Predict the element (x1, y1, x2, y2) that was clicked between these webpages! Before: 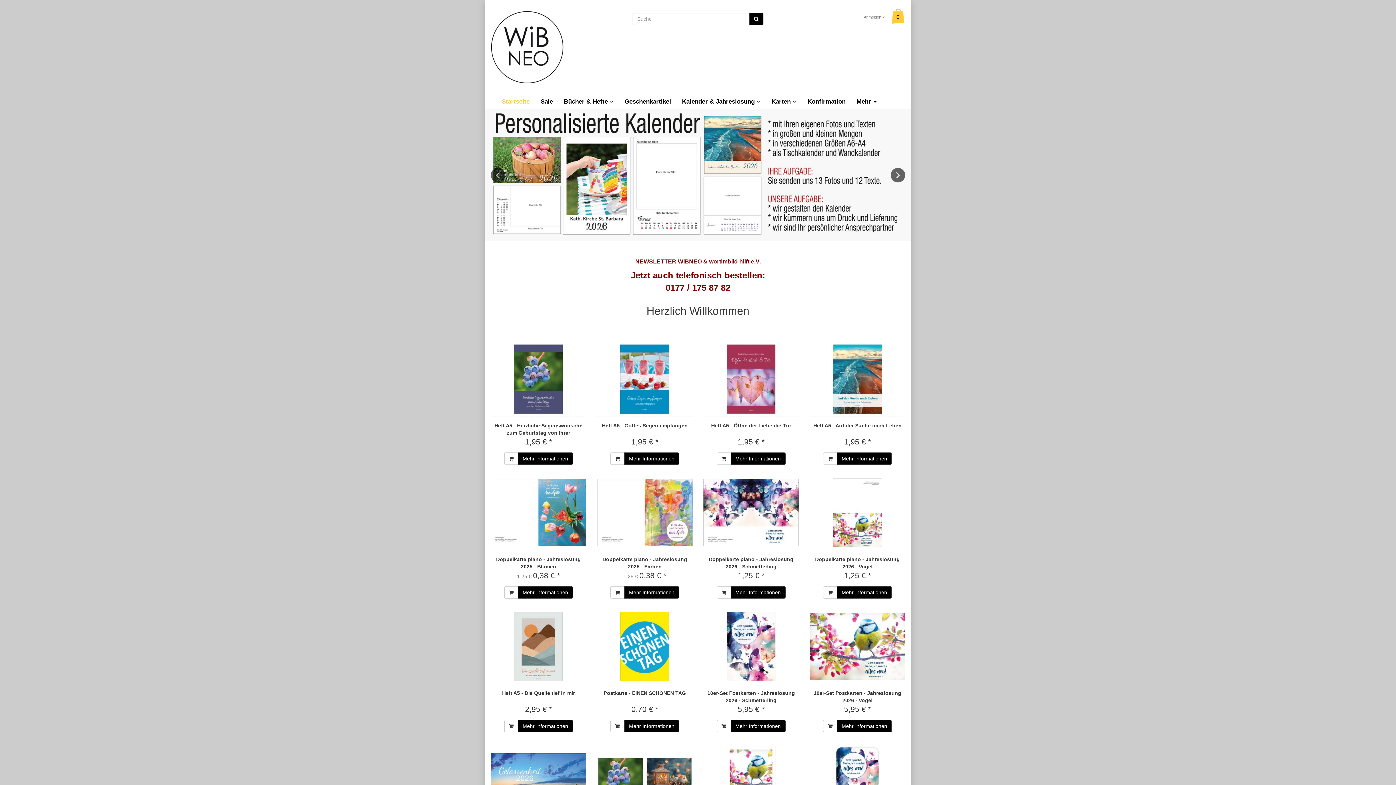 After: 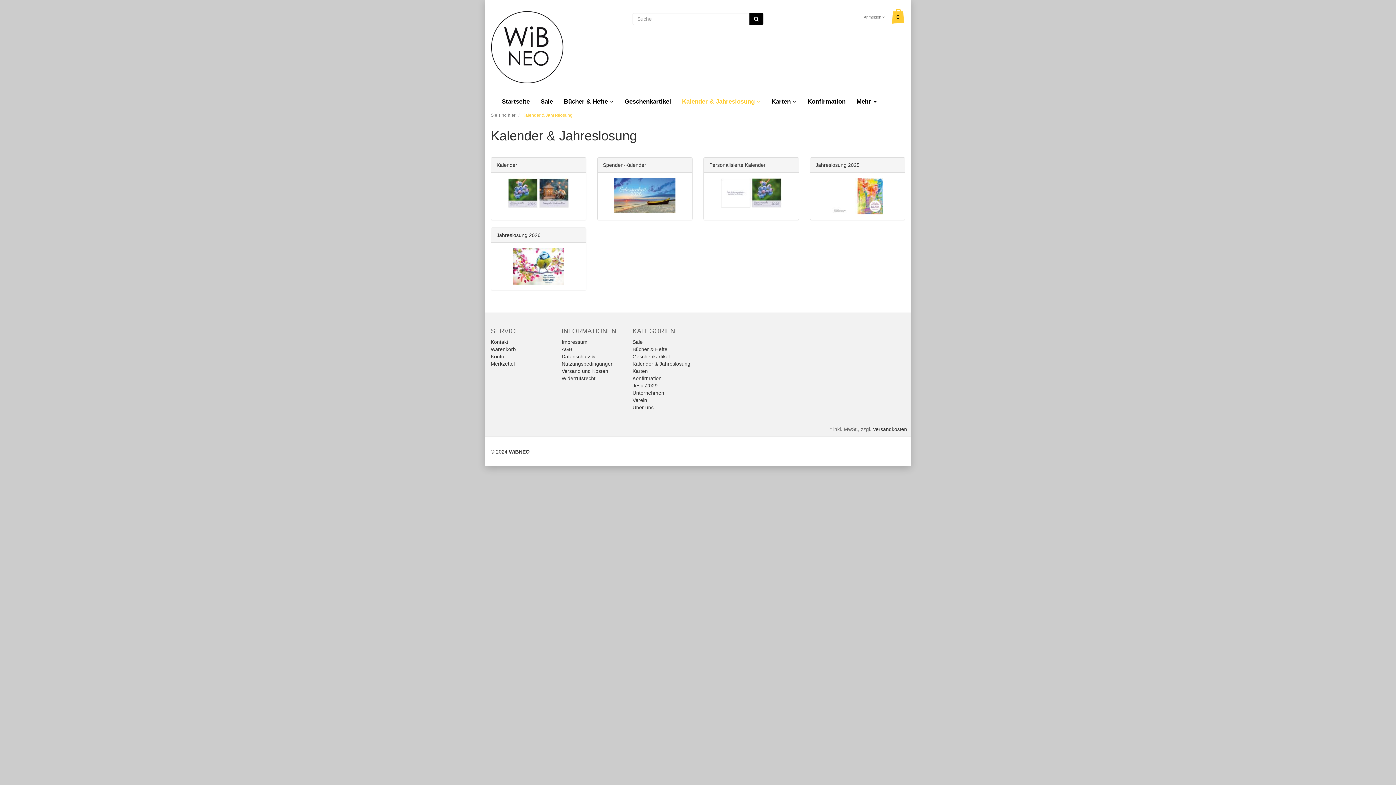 Action: label: Kalender & Jahreslosung  bbox: (676, 94, 766, 109)